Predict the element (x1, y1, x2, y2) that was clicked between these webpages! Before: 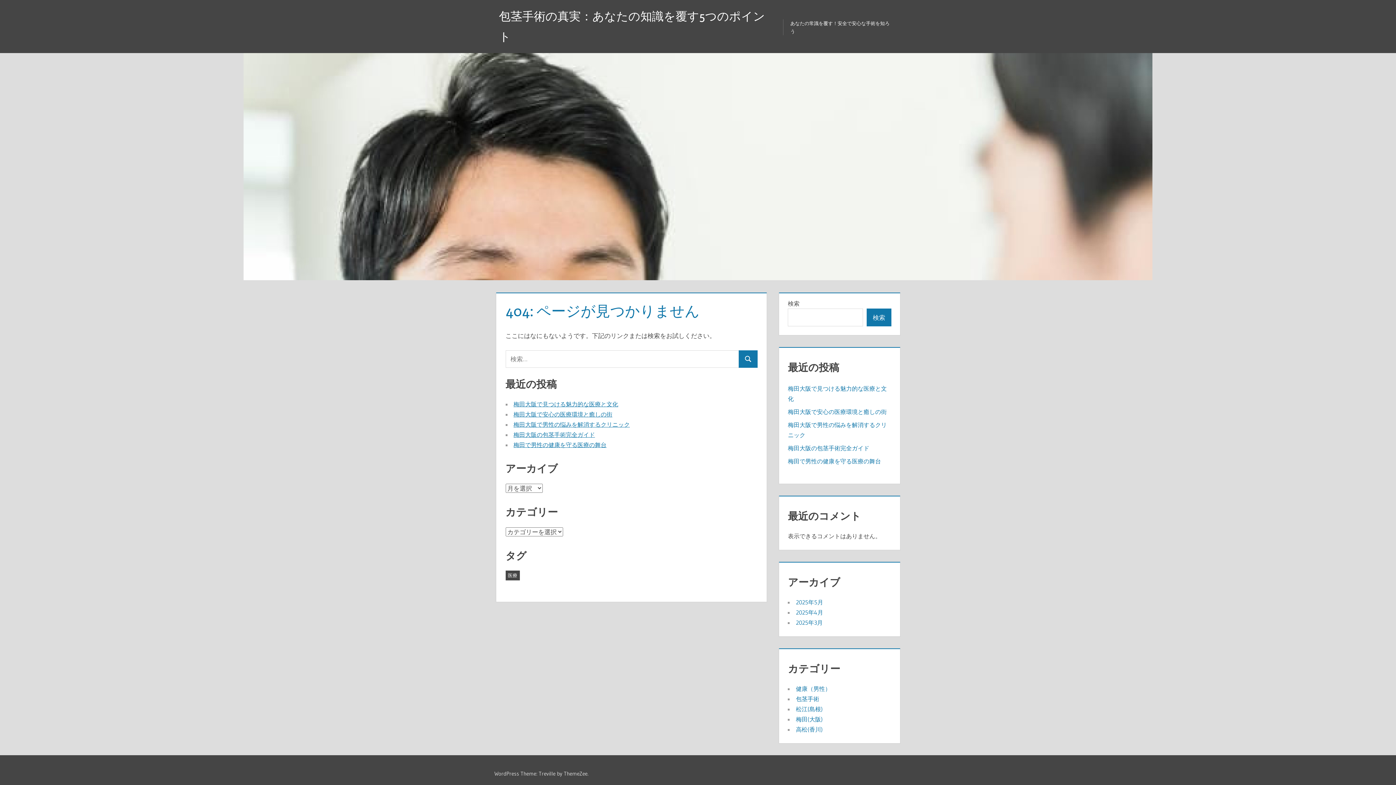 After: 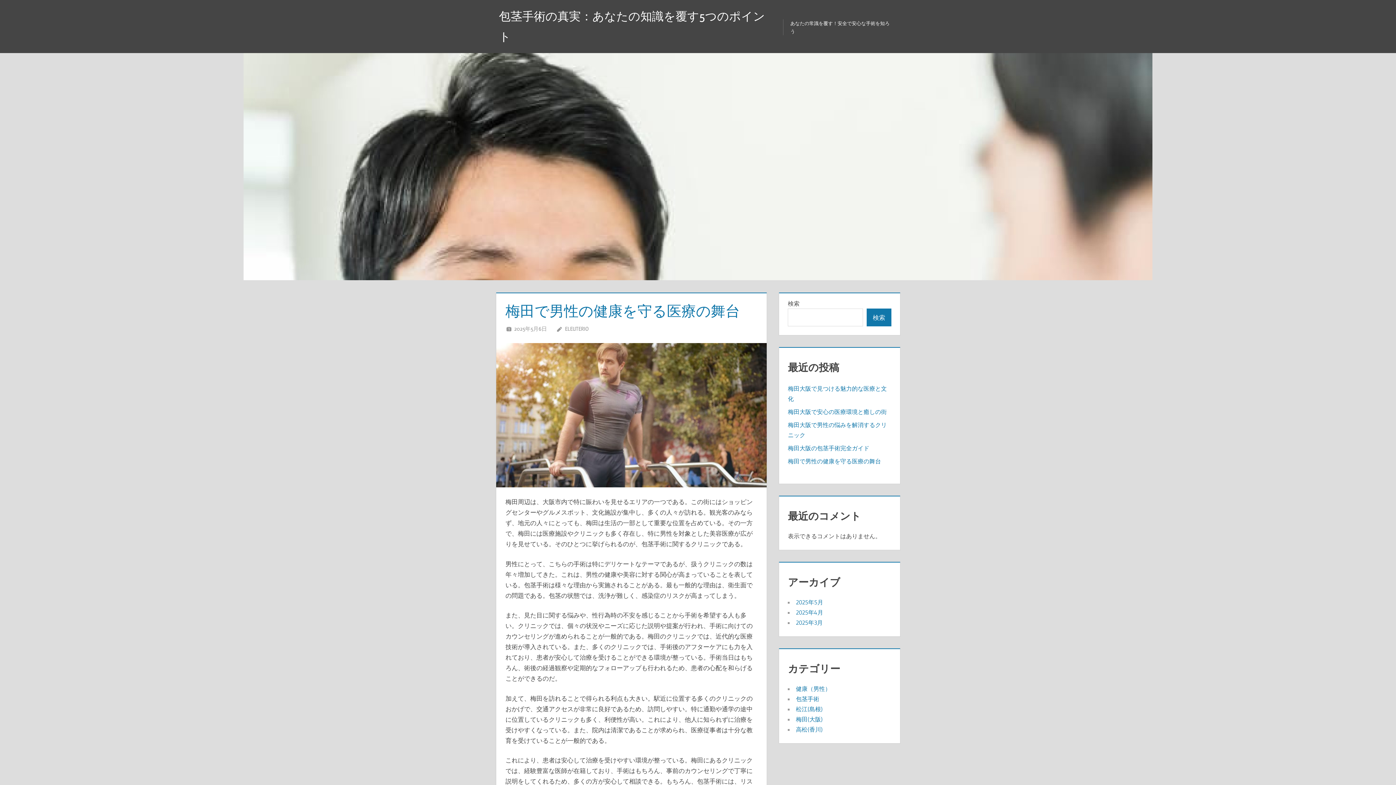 Action: bbox: (788, 457, 881, 465) label: 梅田で男性の健康を守る医療の舞台